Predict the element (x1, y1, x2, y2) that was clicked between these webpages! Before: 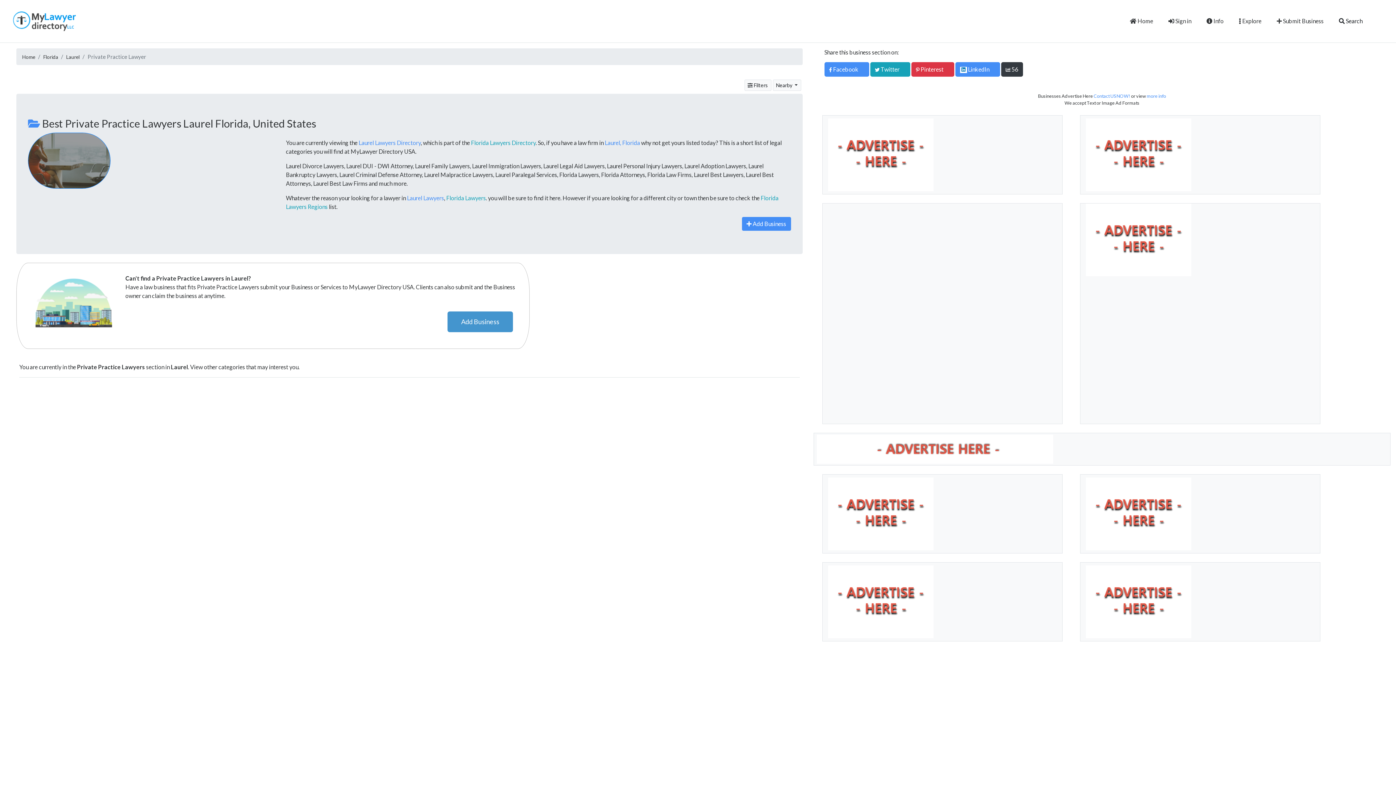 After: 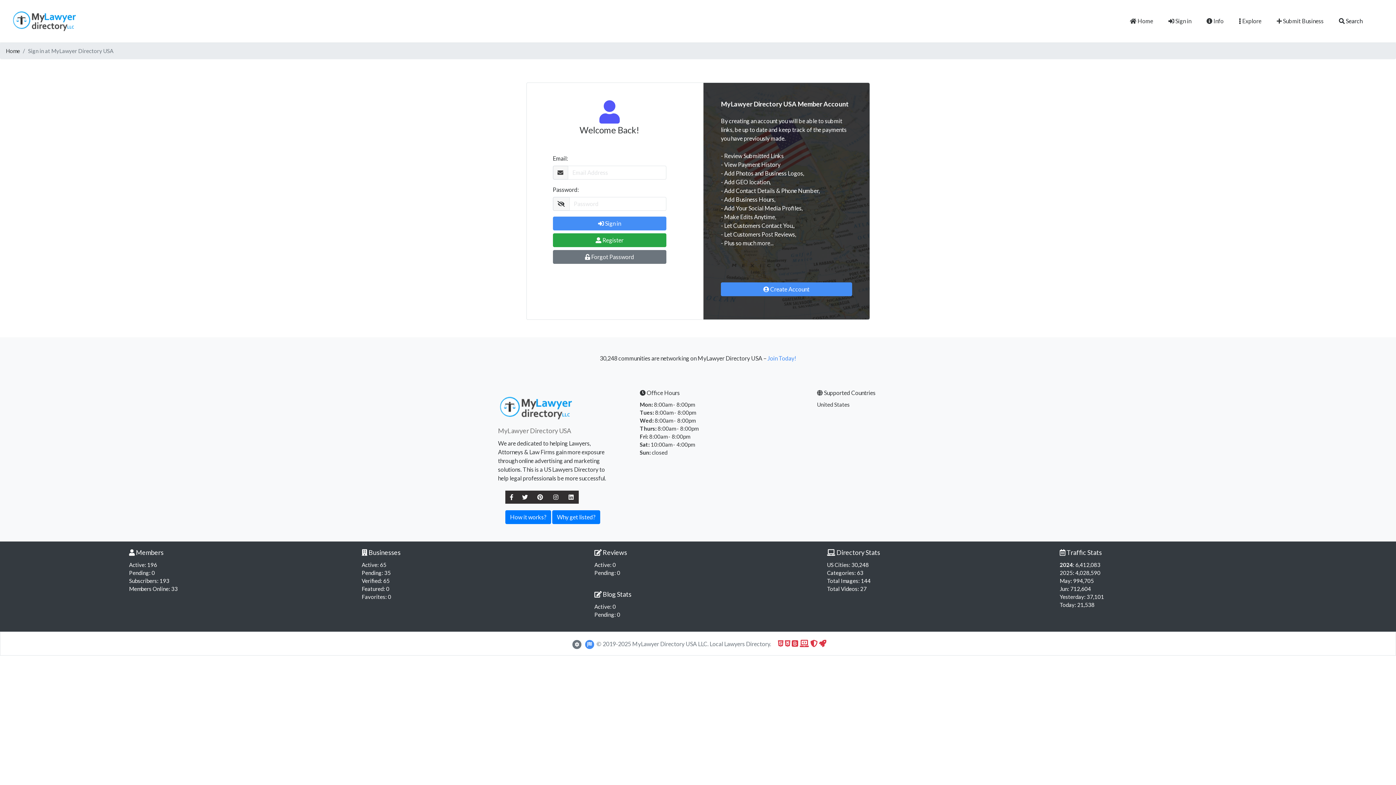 Action: label:  Add Business bbox: (742, 217, 791, 230)